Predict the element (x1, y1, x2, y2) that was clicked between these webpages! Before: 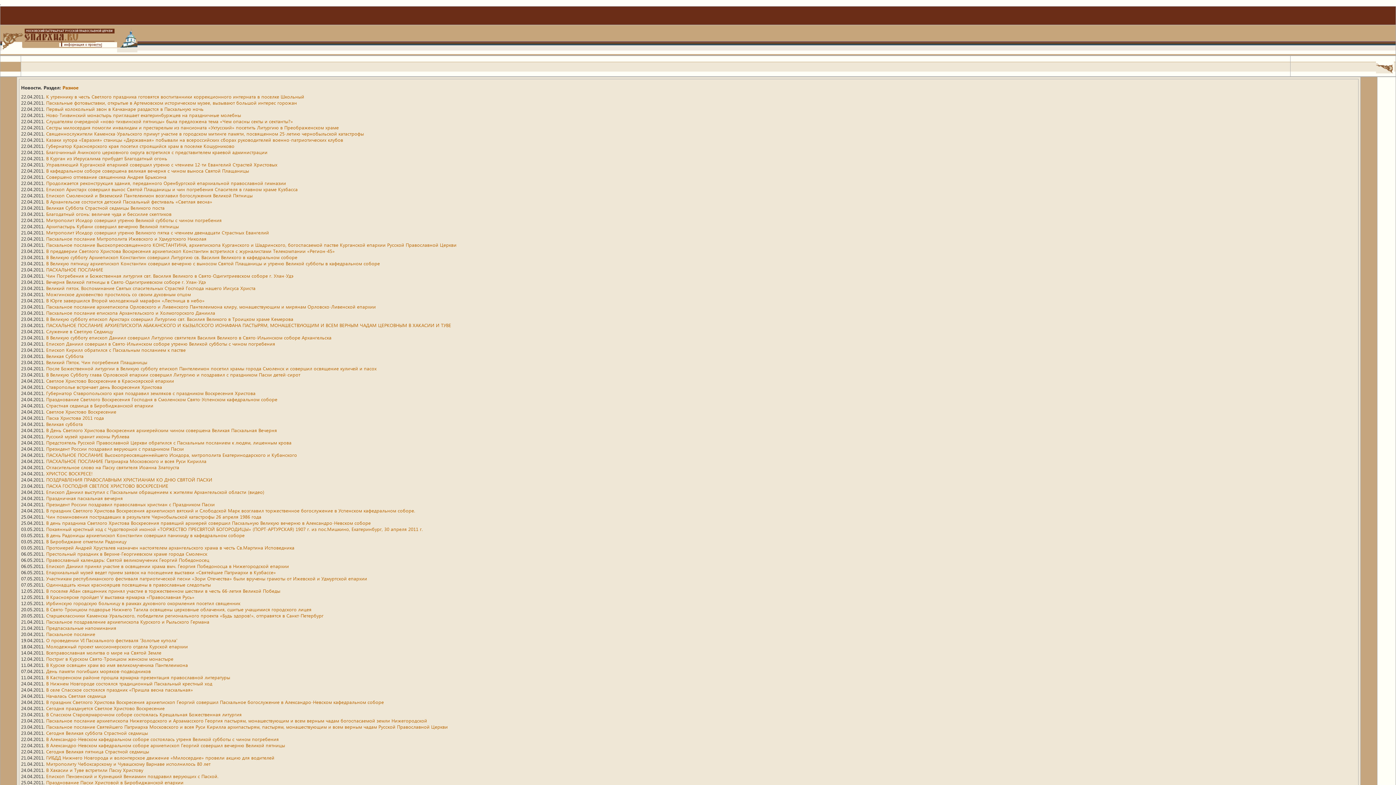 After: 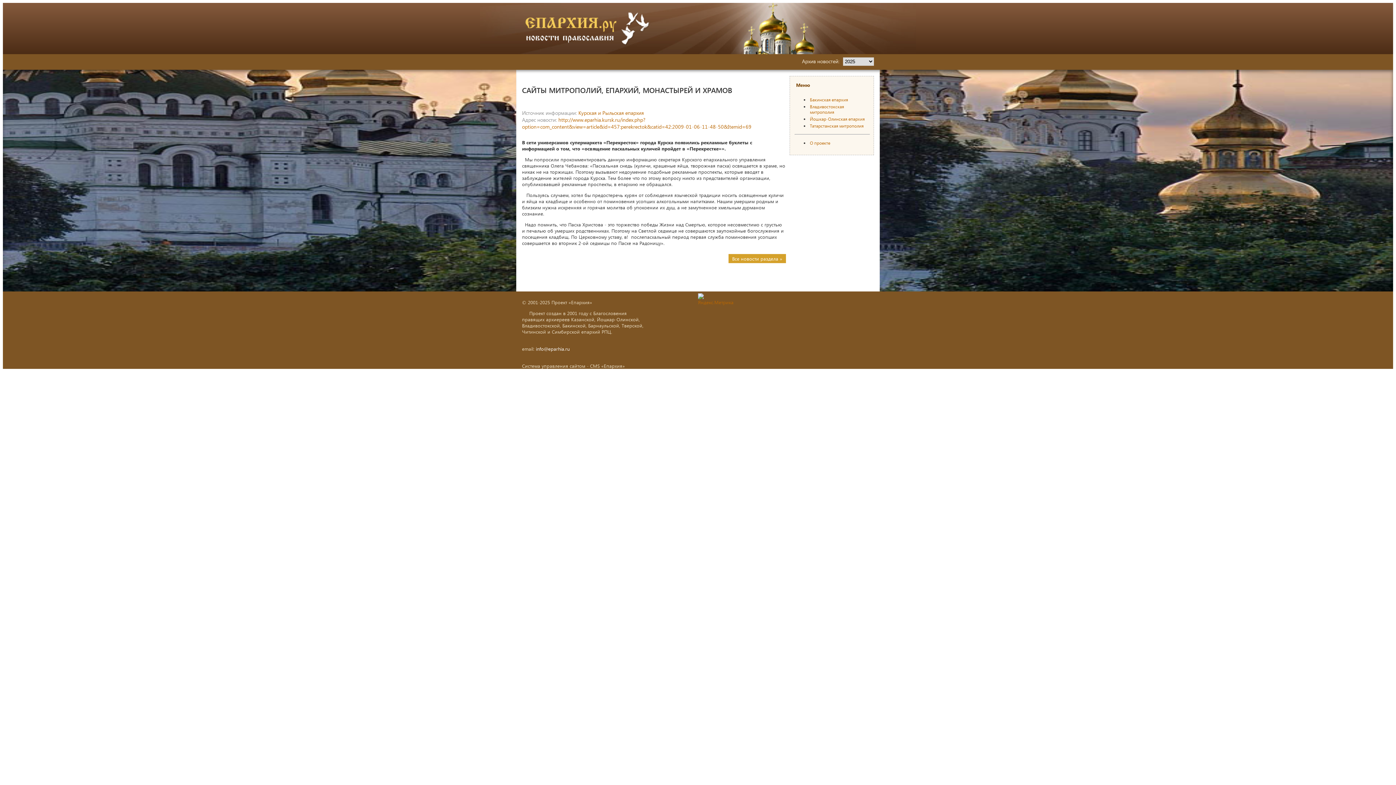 Action: label: Предпасхальные напоминания bbox: (46, 625, 116, 631)